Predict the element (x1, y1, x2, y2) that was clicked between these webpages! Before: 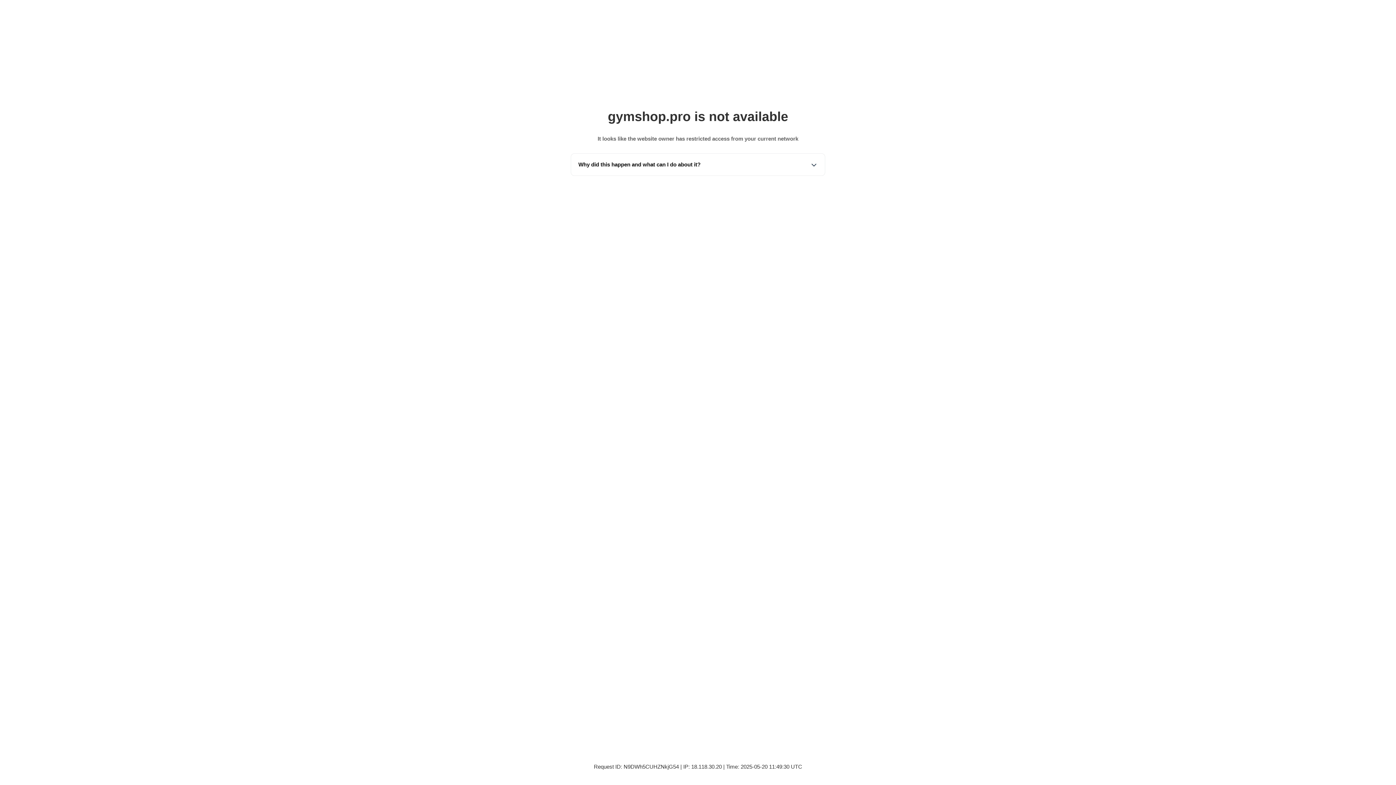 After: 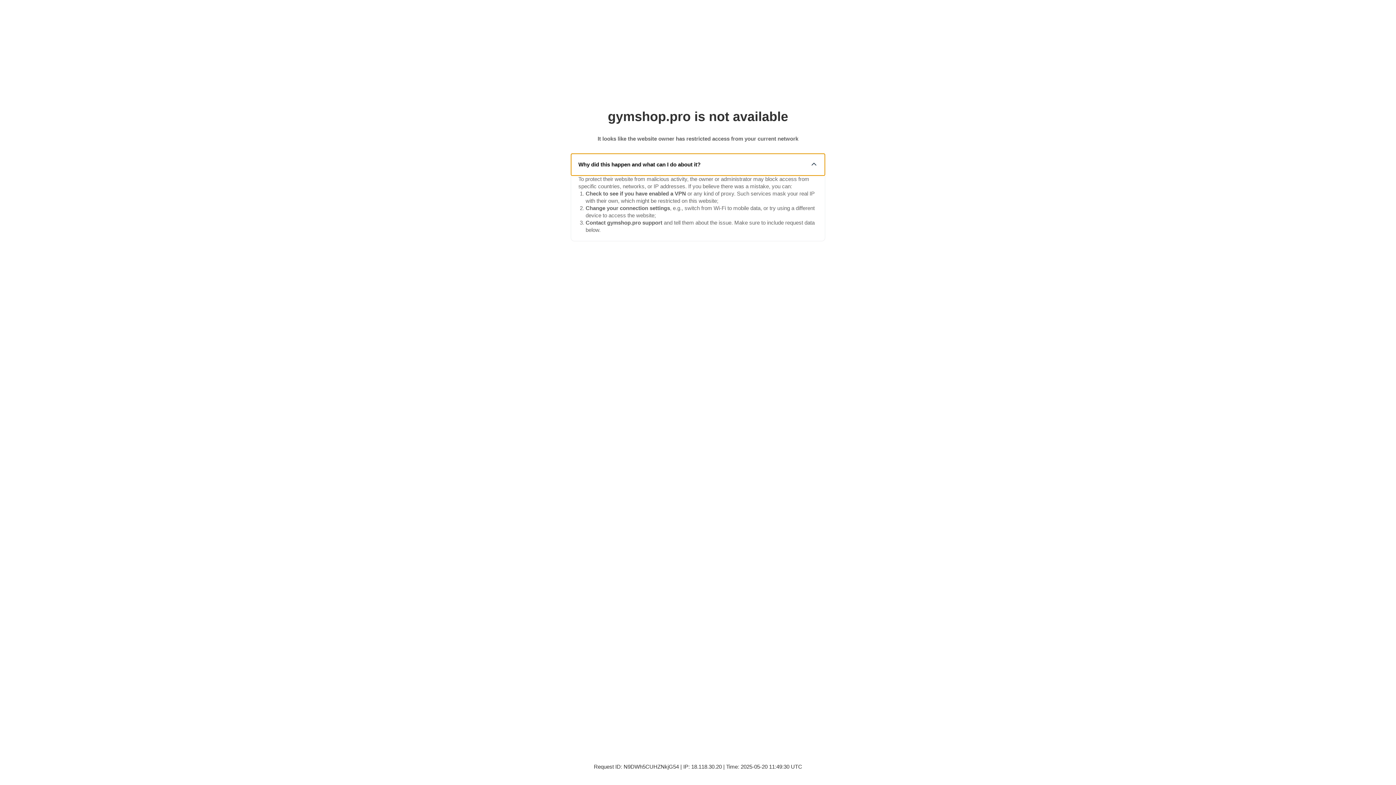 Action: bbox: (571, 153, 825, 175) label: Why did this happen and what can I do about it?